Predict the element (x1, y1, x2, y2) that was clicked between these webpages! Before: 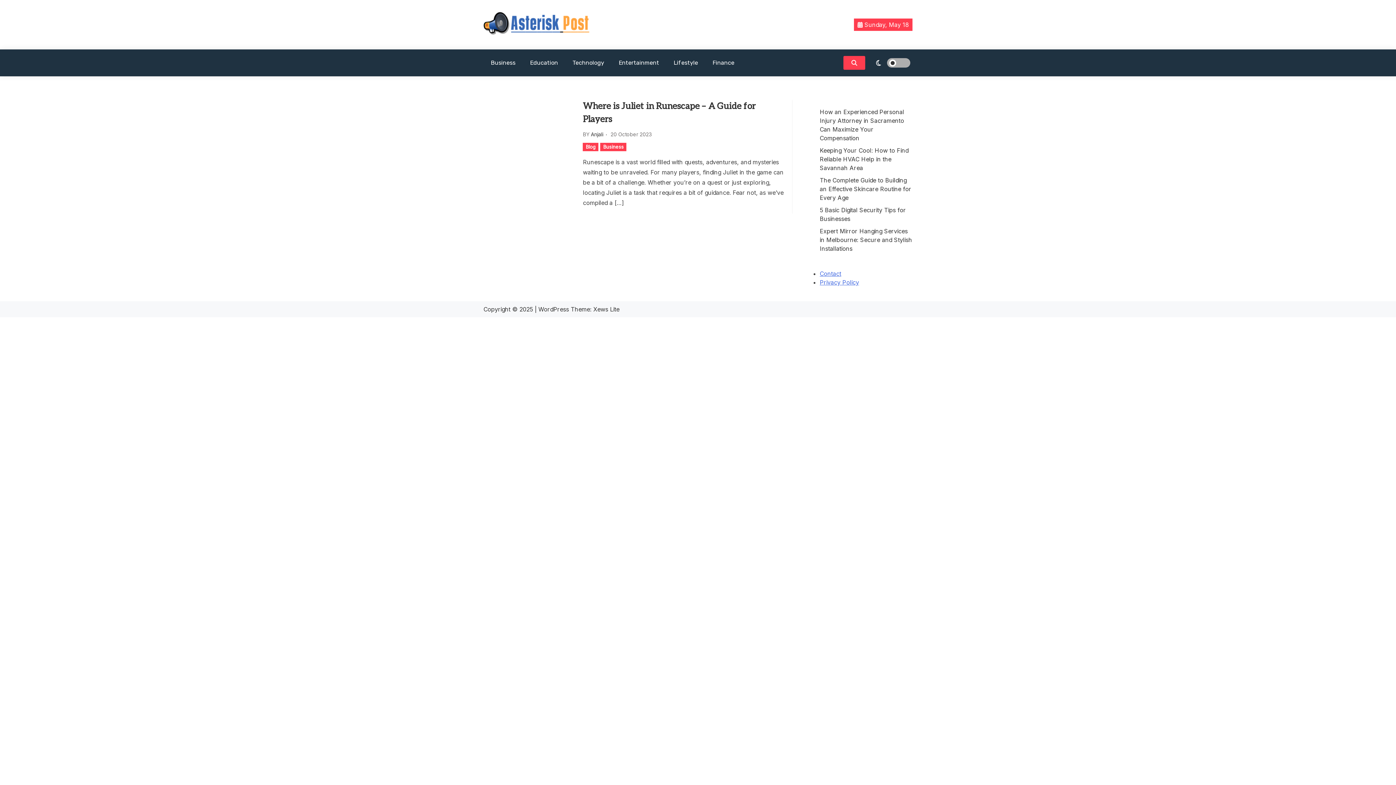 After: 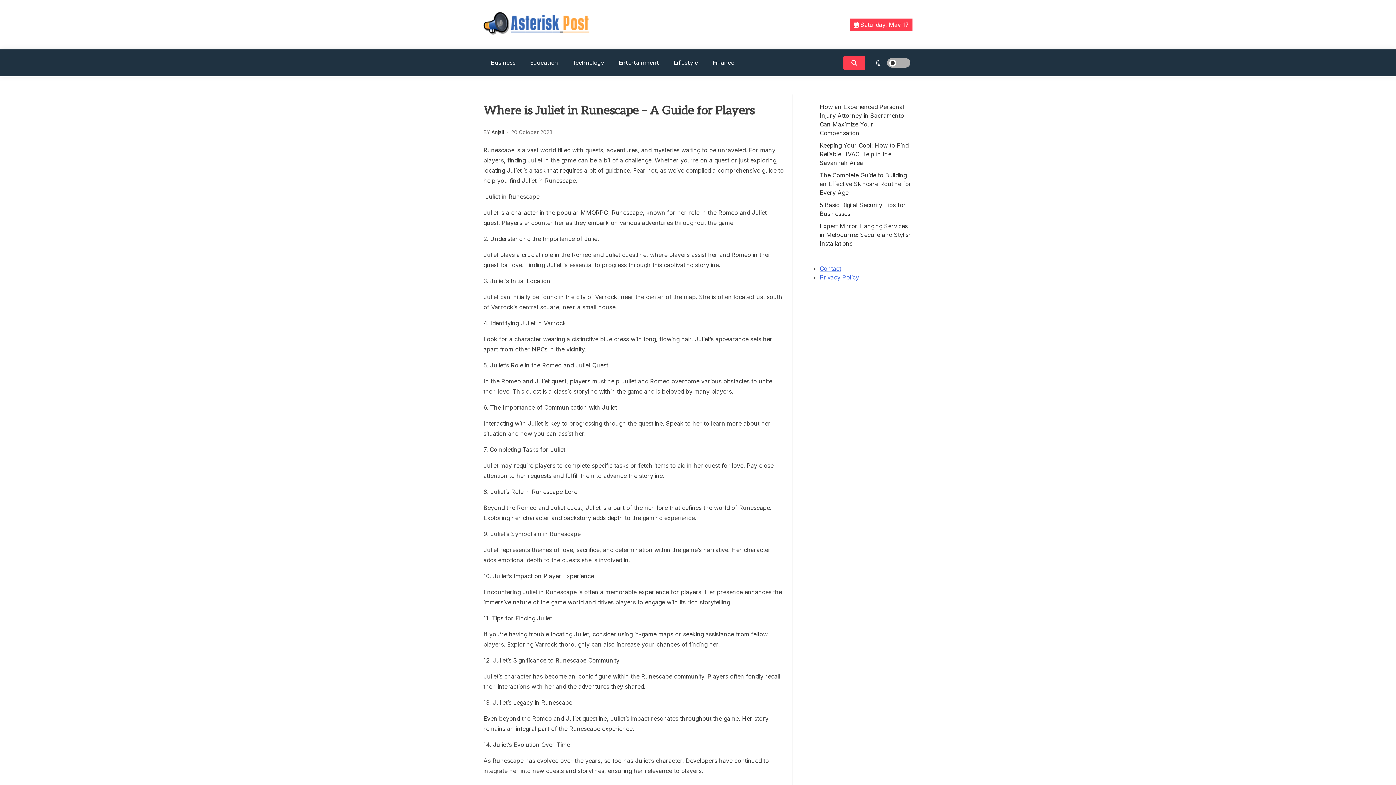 Action: label: 20 October 2023 bbox: (610, 131, 651, 137)